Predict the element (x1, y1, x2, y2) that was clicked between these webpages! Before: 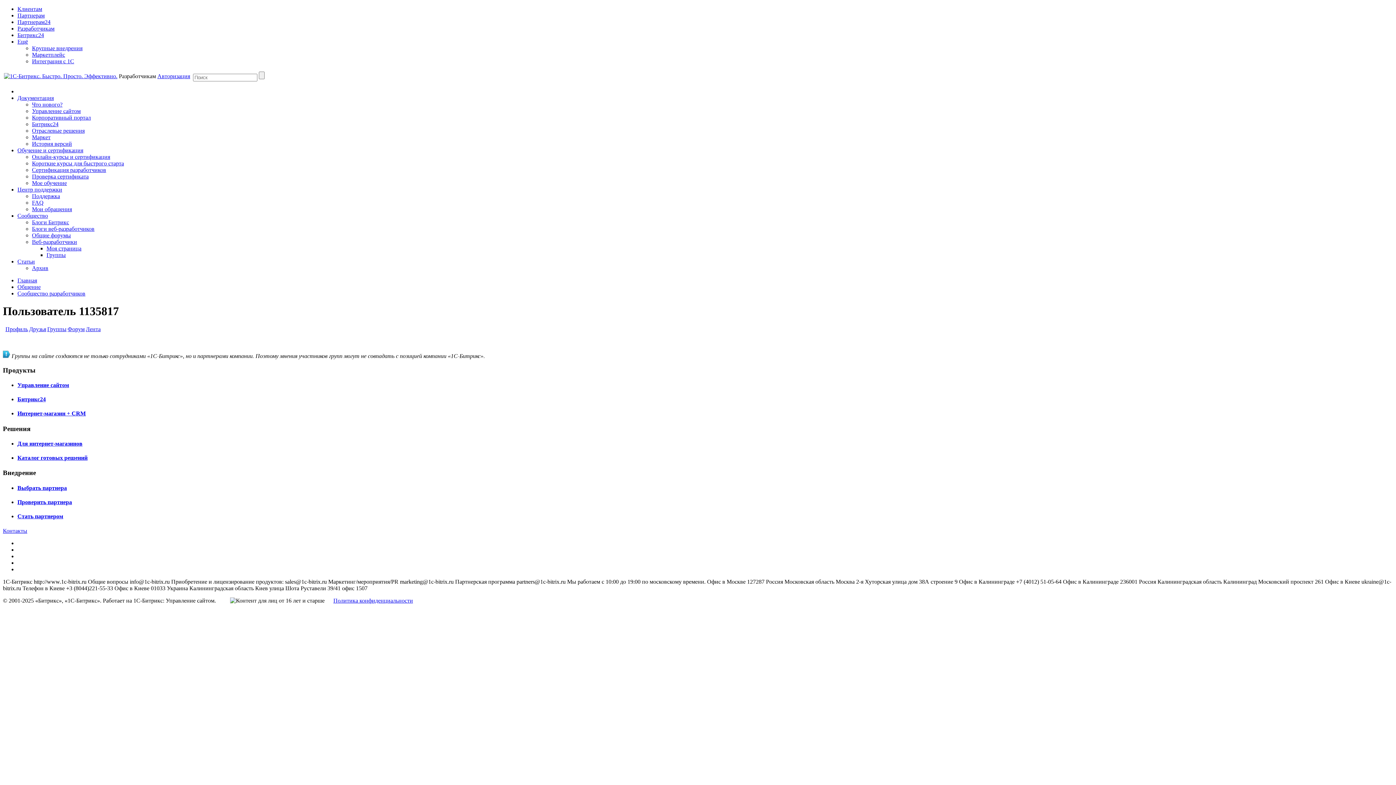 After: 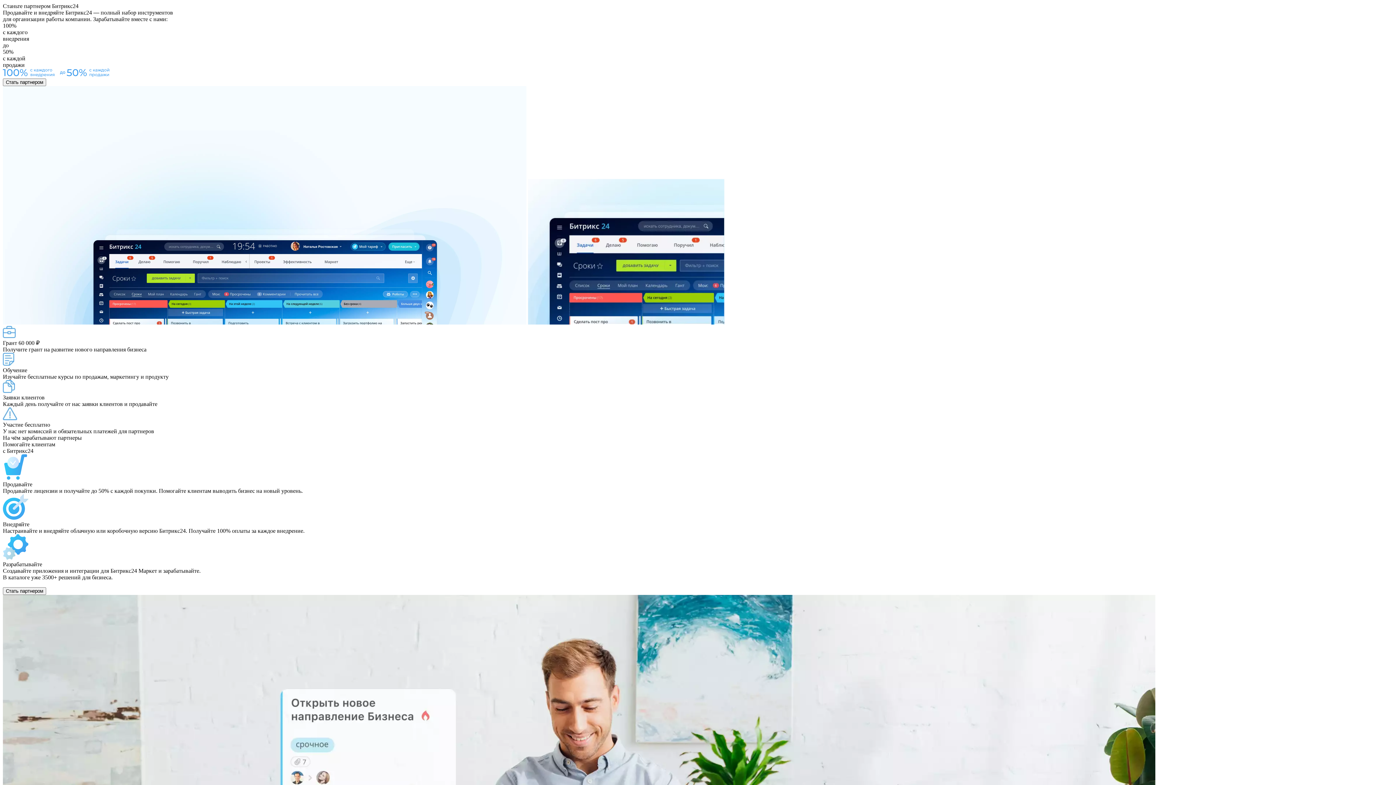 Action: bbox: (17, 18, 50, 25) label: Партнерам24